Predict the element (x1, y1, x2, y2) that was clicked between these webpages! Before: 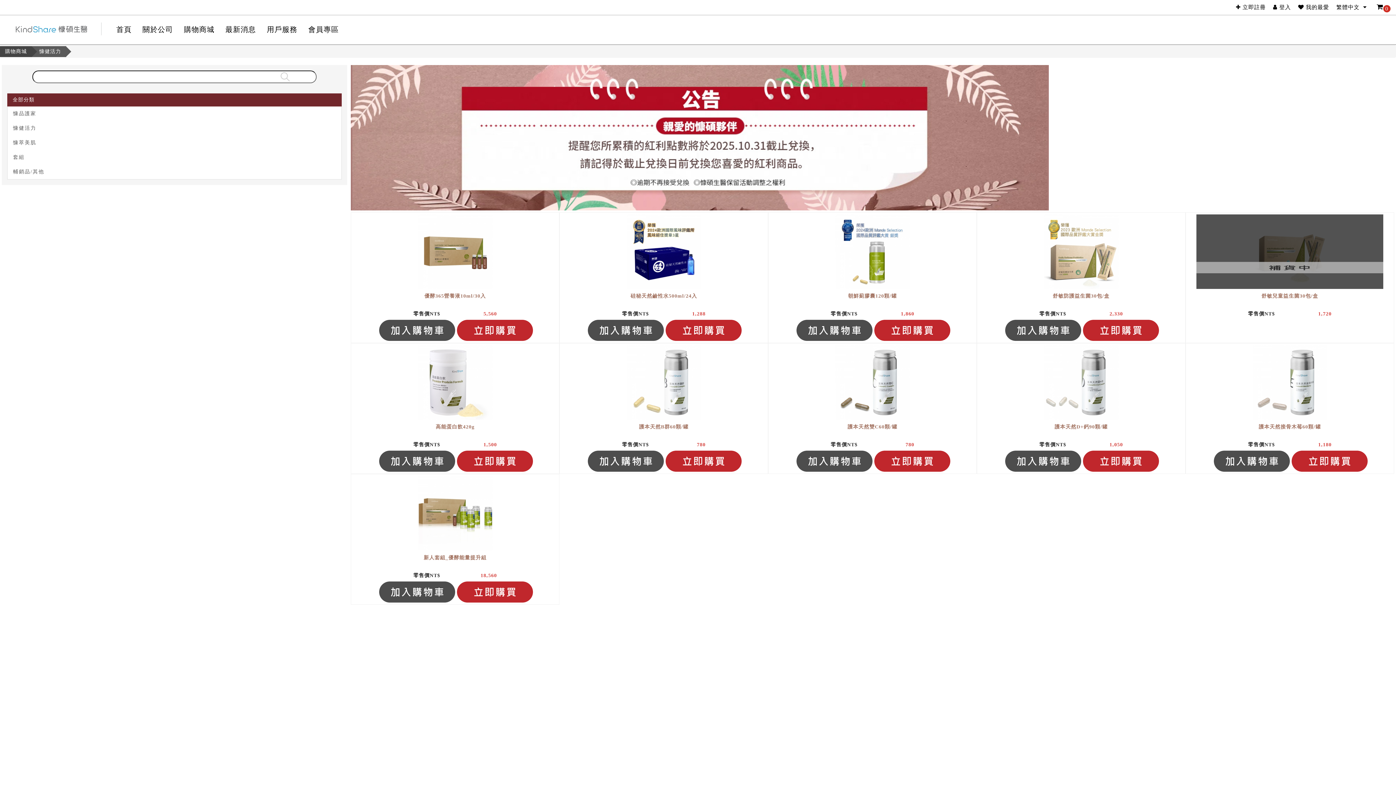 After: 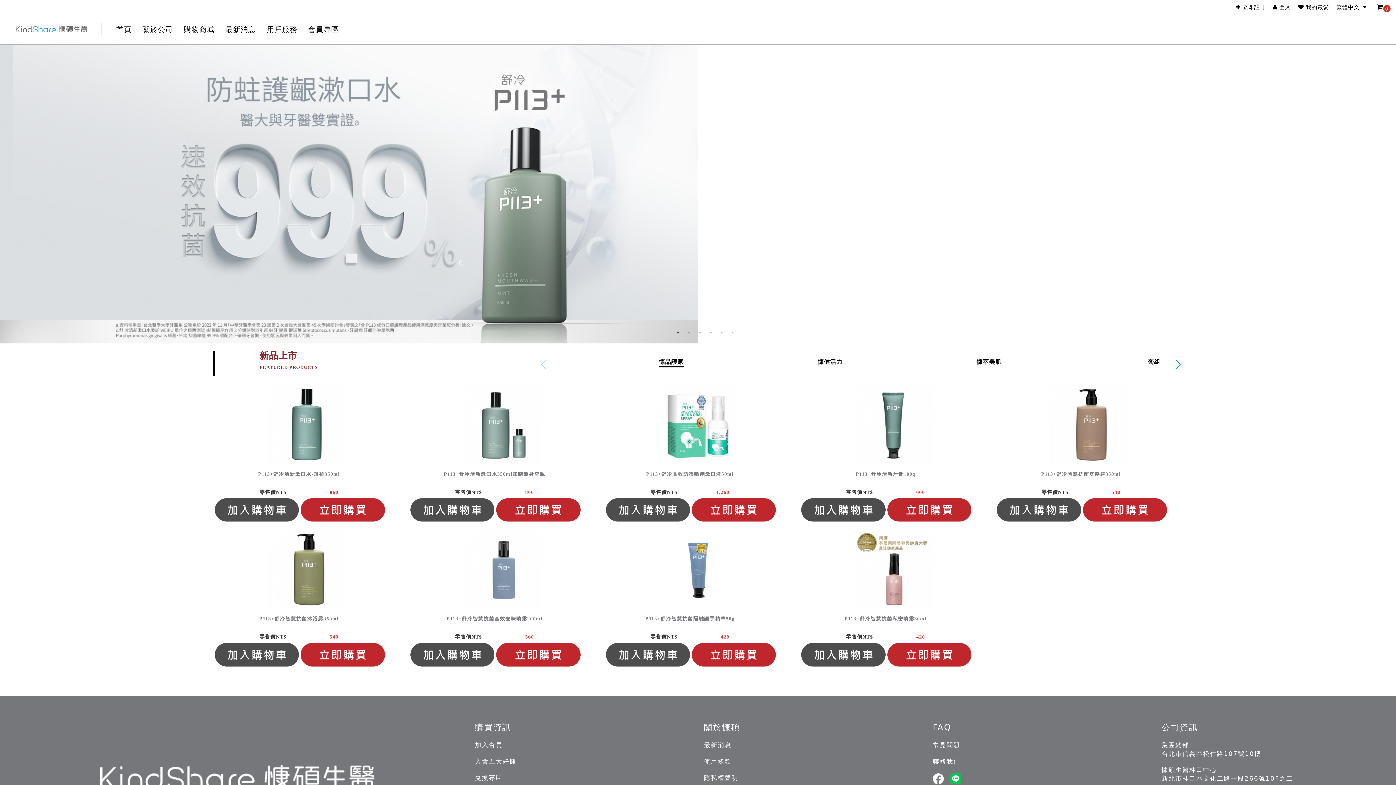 Action: label: 0 bbox: (1377, 4, 1389, 10)